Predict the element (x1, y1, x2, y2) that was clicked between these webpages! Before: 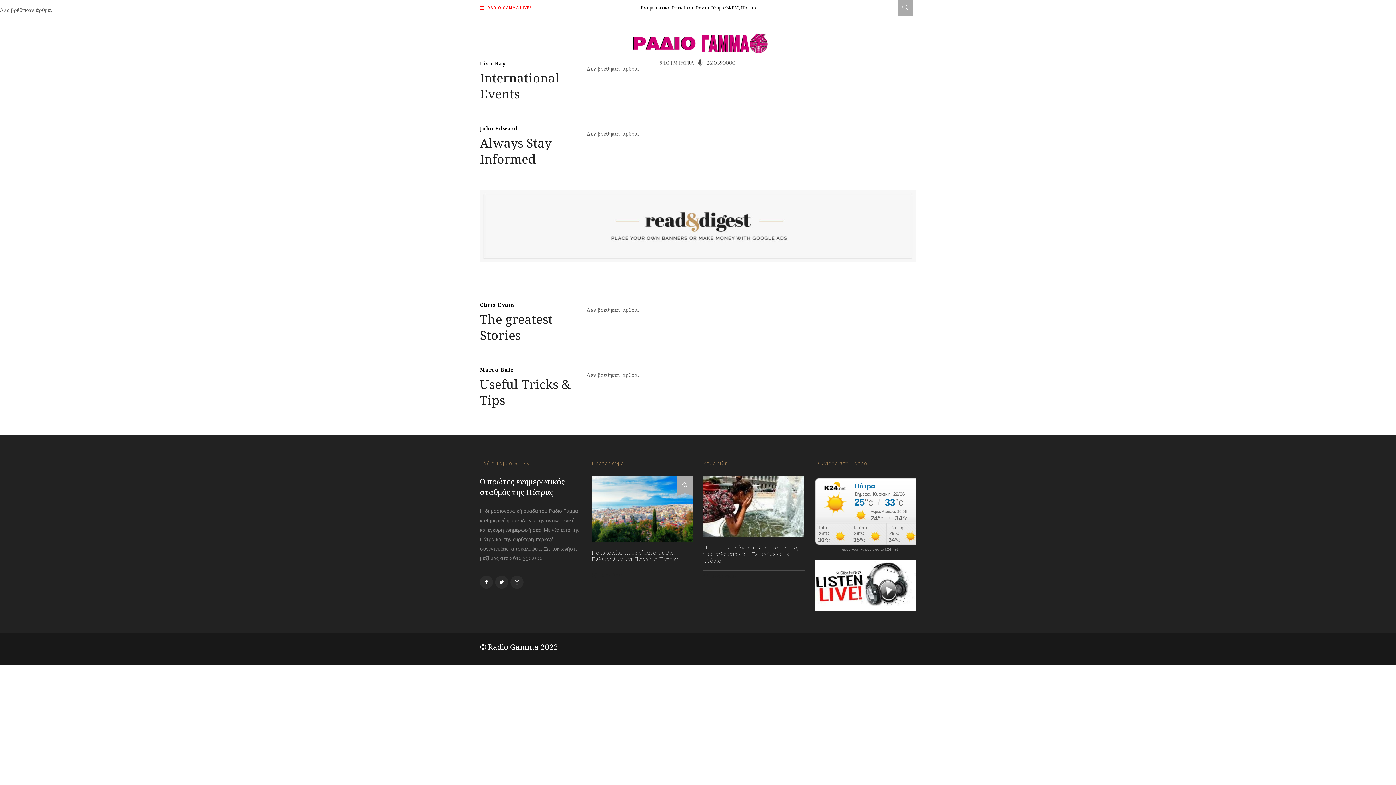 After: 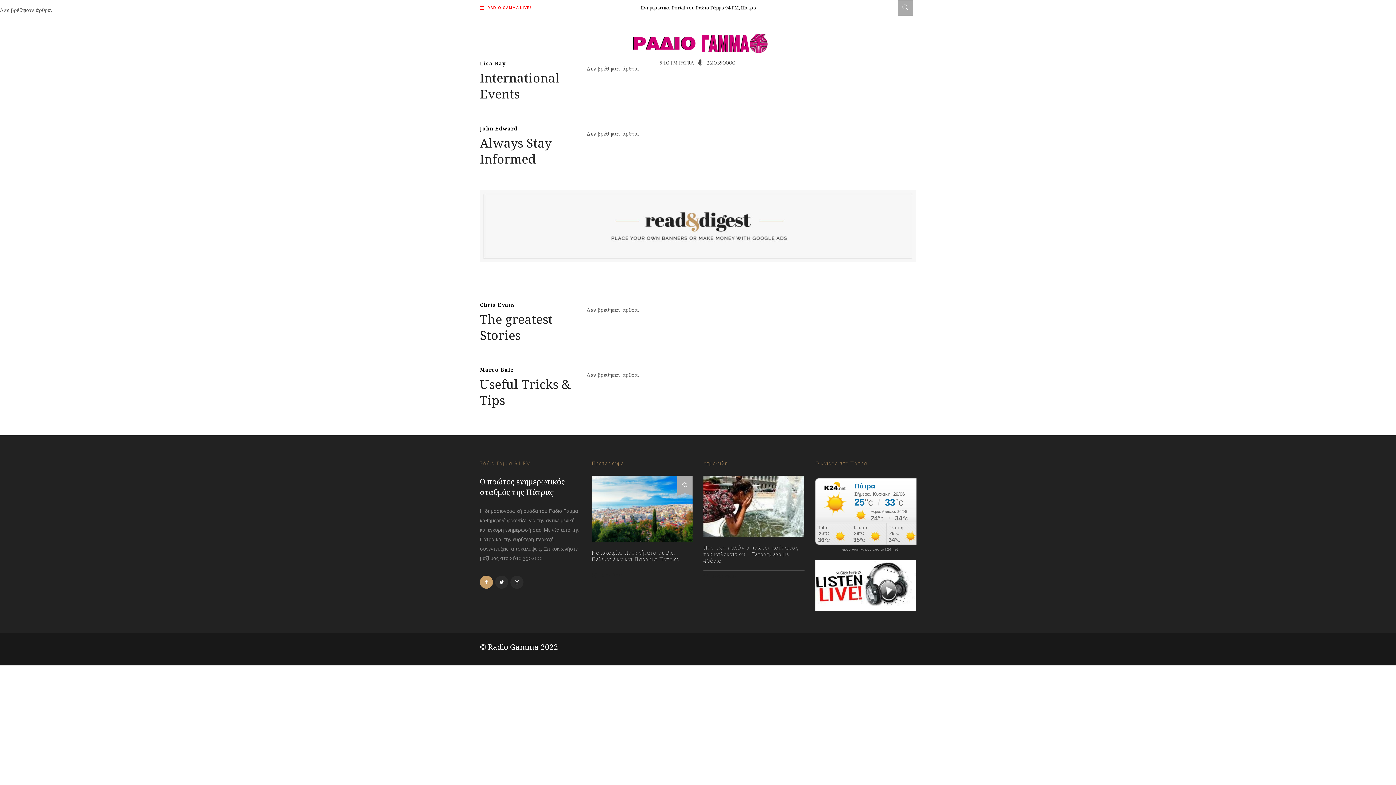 Action: bbox: (480, 576, 493, 589)